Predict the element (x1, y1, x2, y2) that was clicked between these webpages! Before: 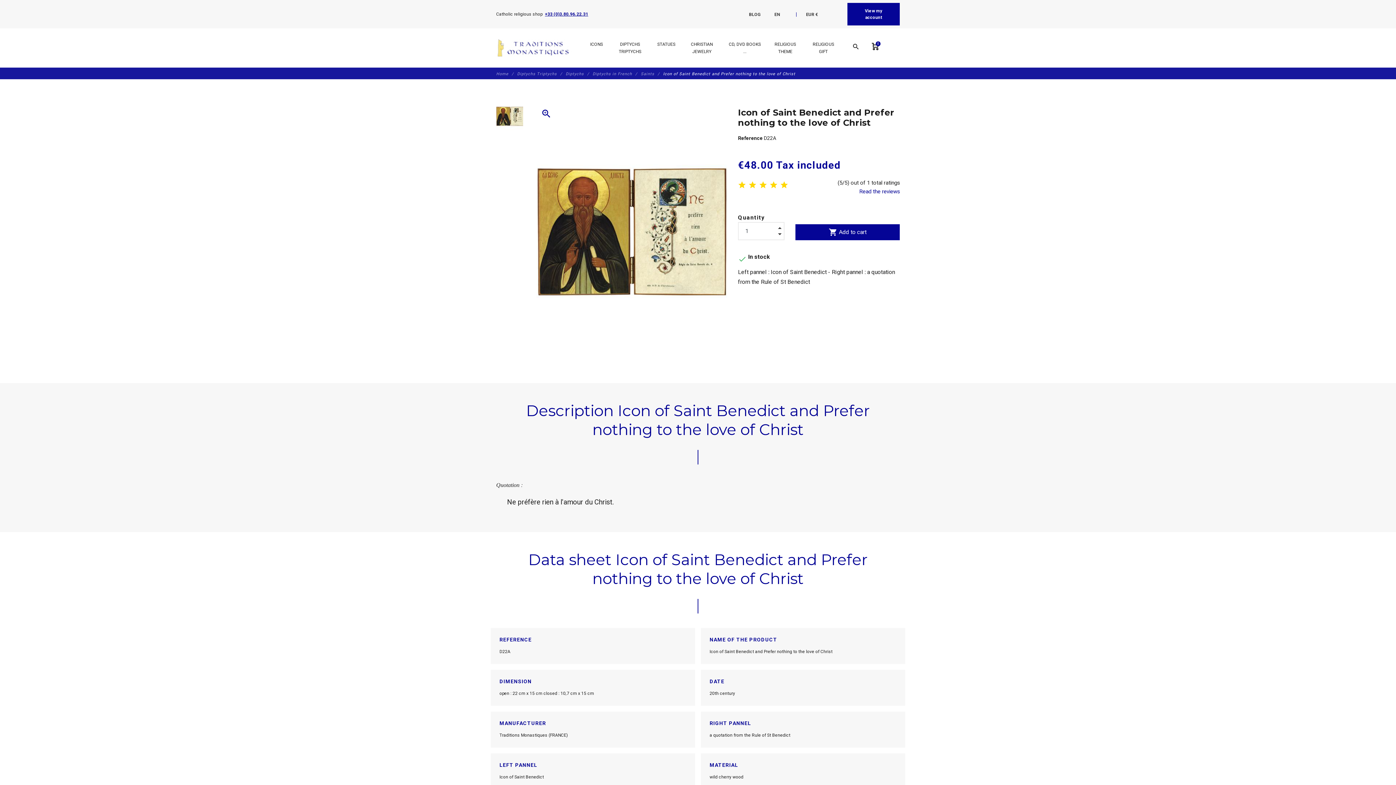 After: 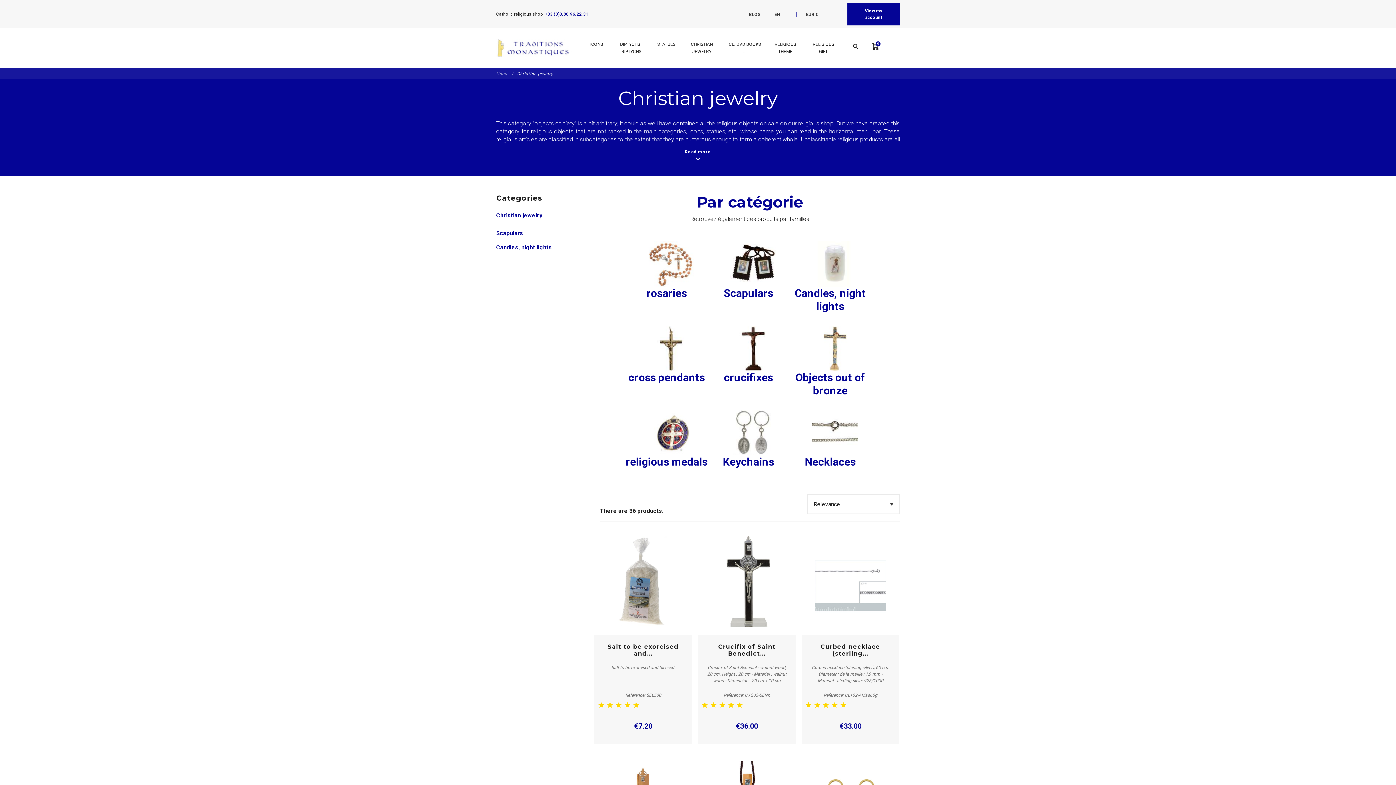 Action: bbox: (679, 38, 724, 57) label: CHRISTIAN JEWELRY